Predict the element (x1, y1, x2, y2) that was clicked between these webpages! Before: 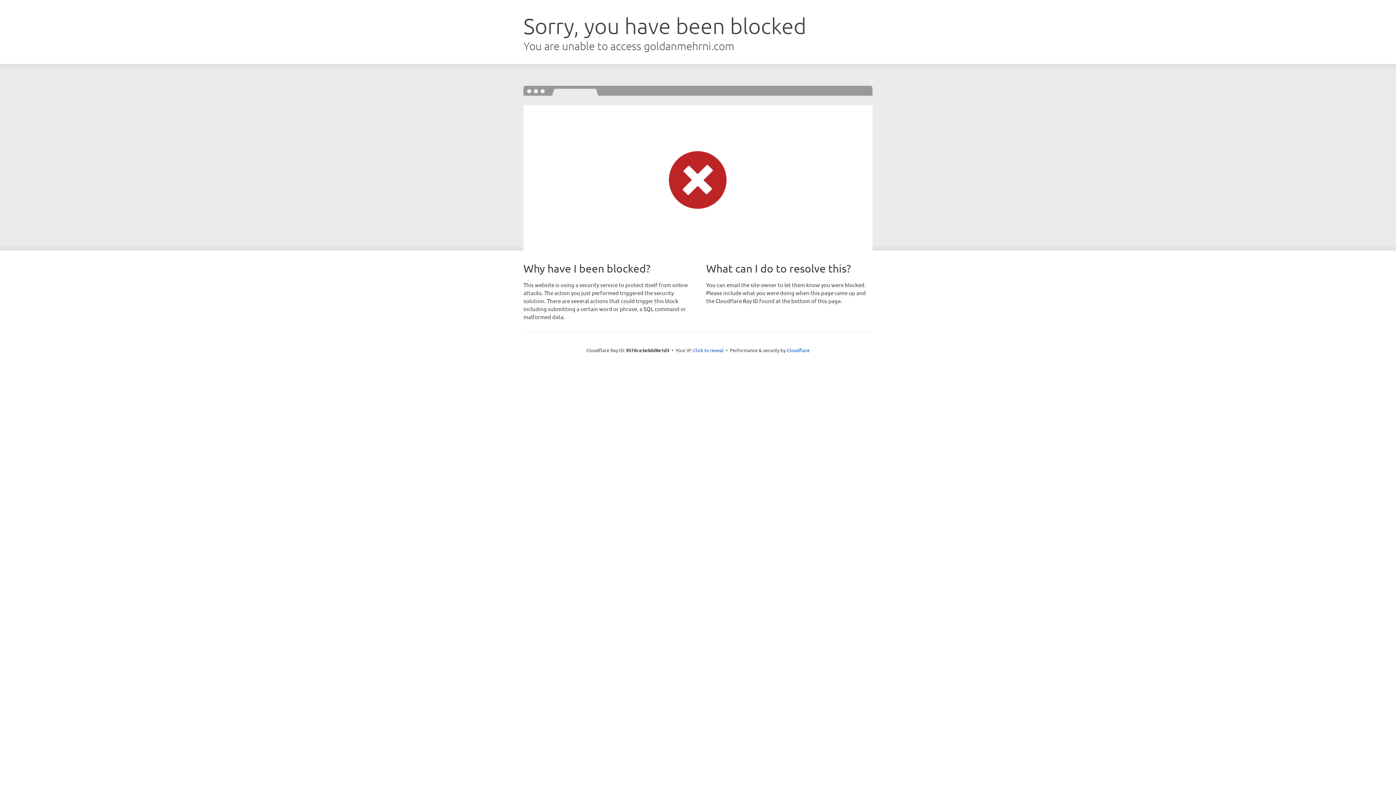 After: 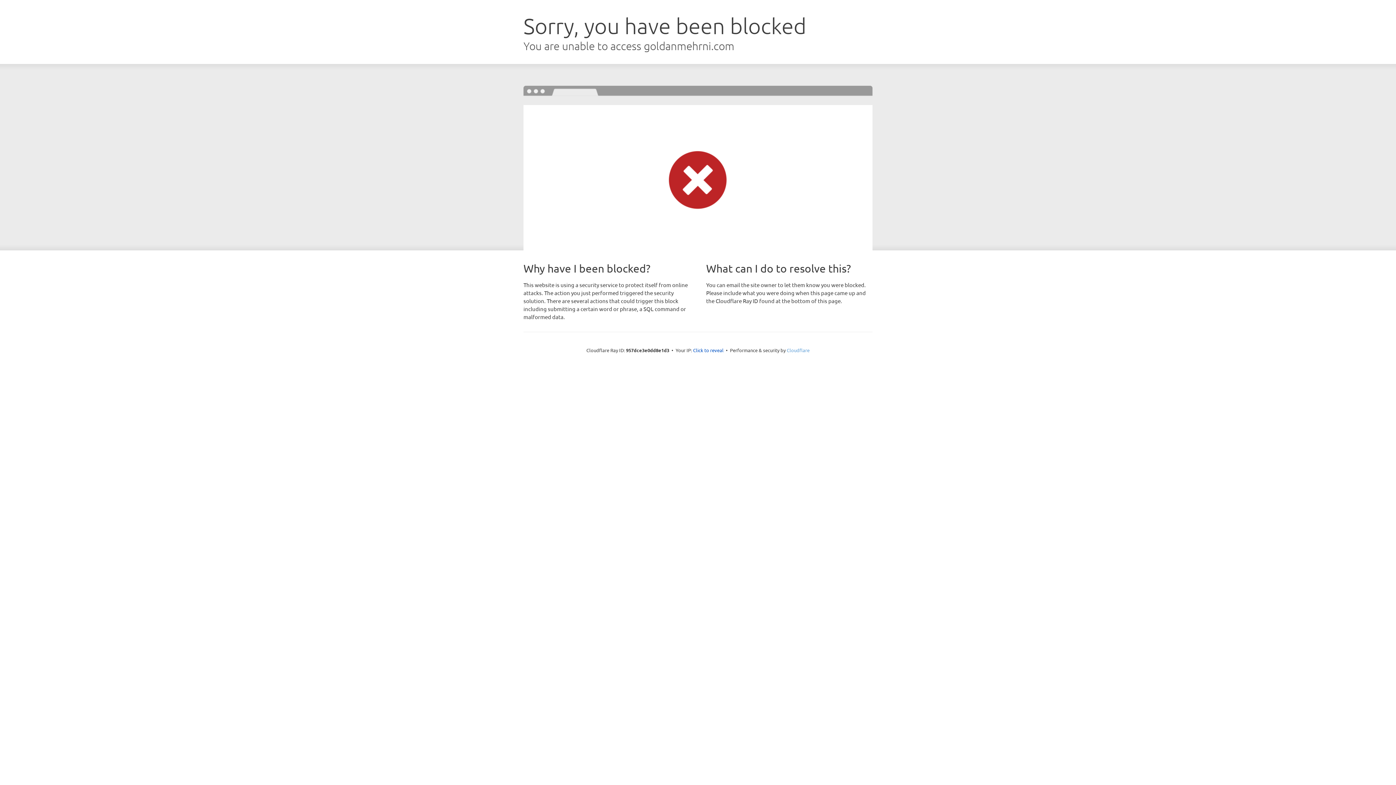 Action: label: Cloudflare bbox: (786, 347, 809, 353)